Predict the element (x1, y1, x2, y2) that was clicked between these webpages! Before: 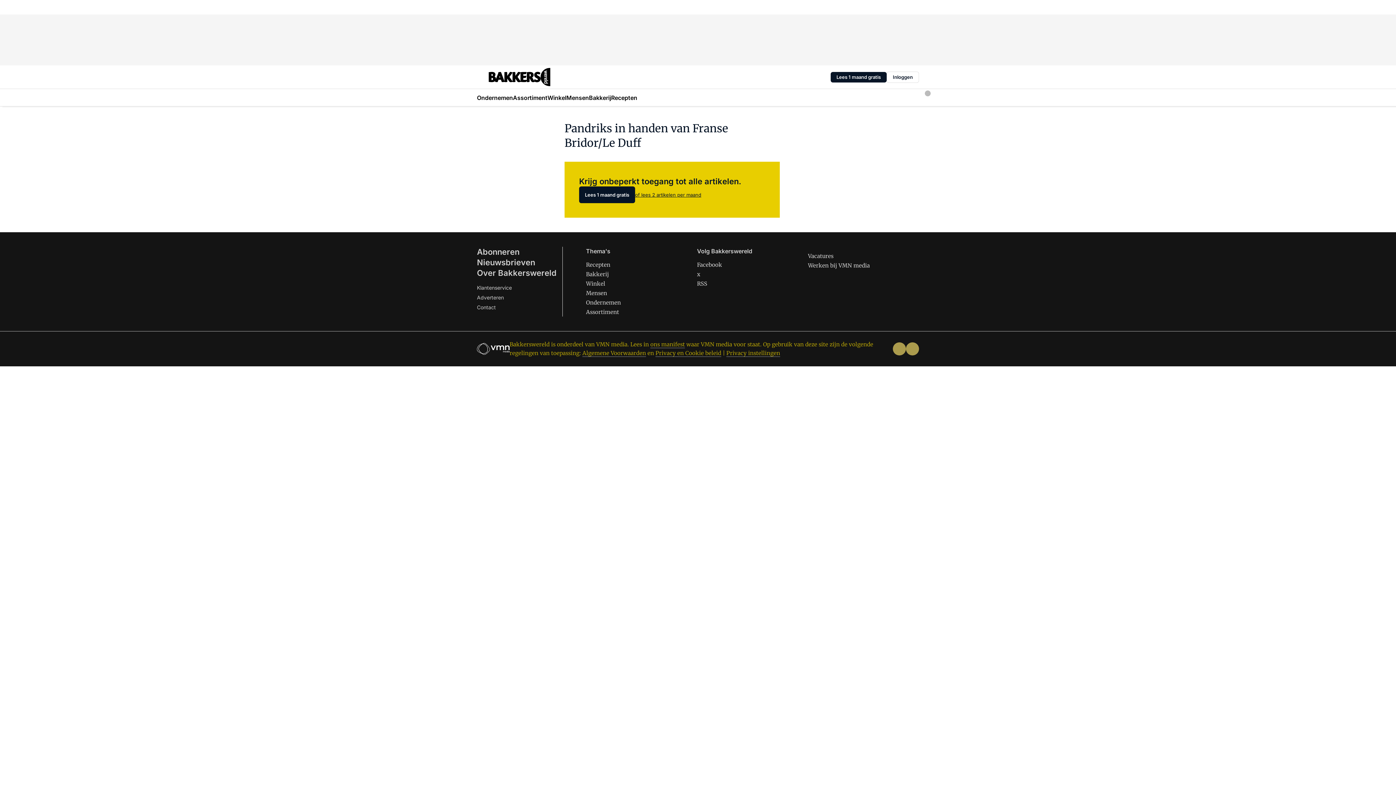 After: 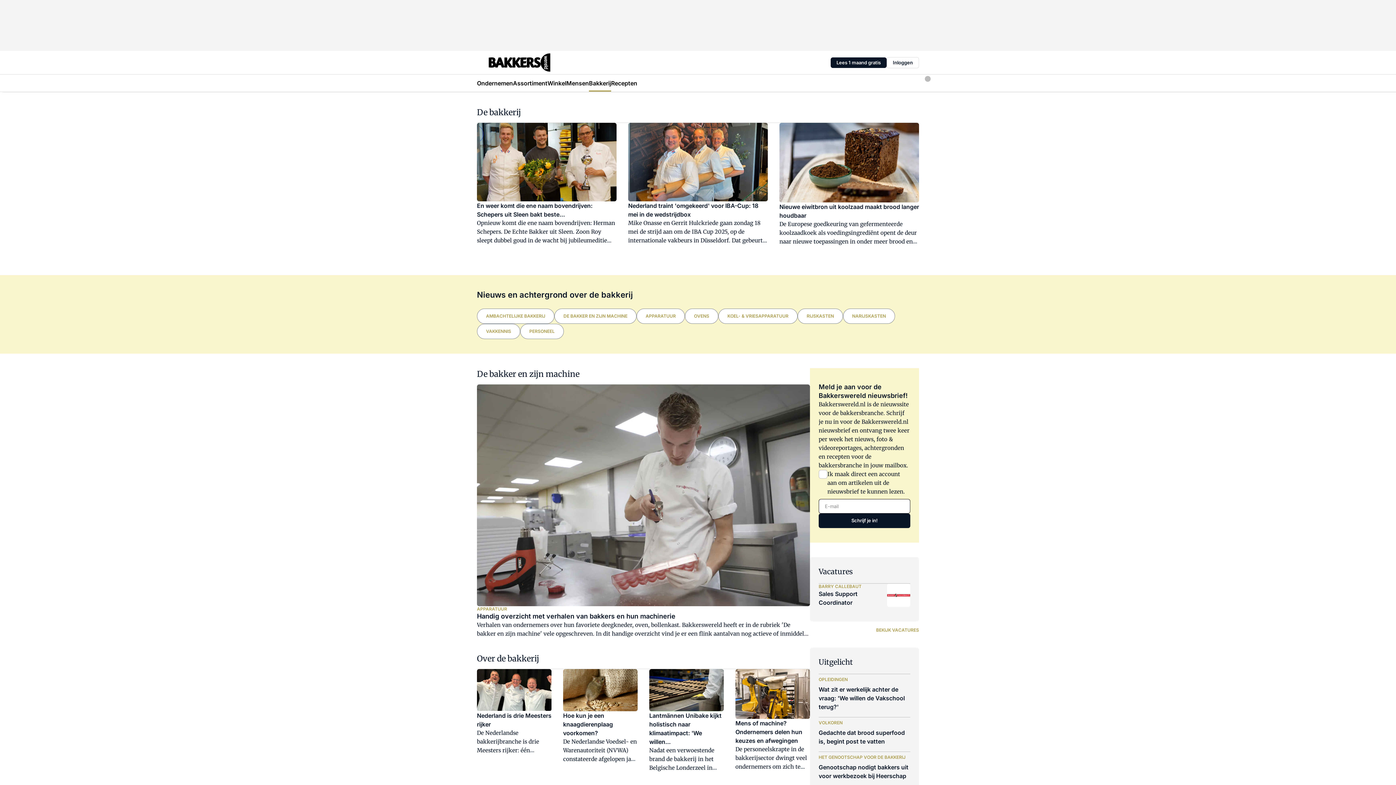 Action: bbox: (589, 89, 611, 106) label: Bakkerij